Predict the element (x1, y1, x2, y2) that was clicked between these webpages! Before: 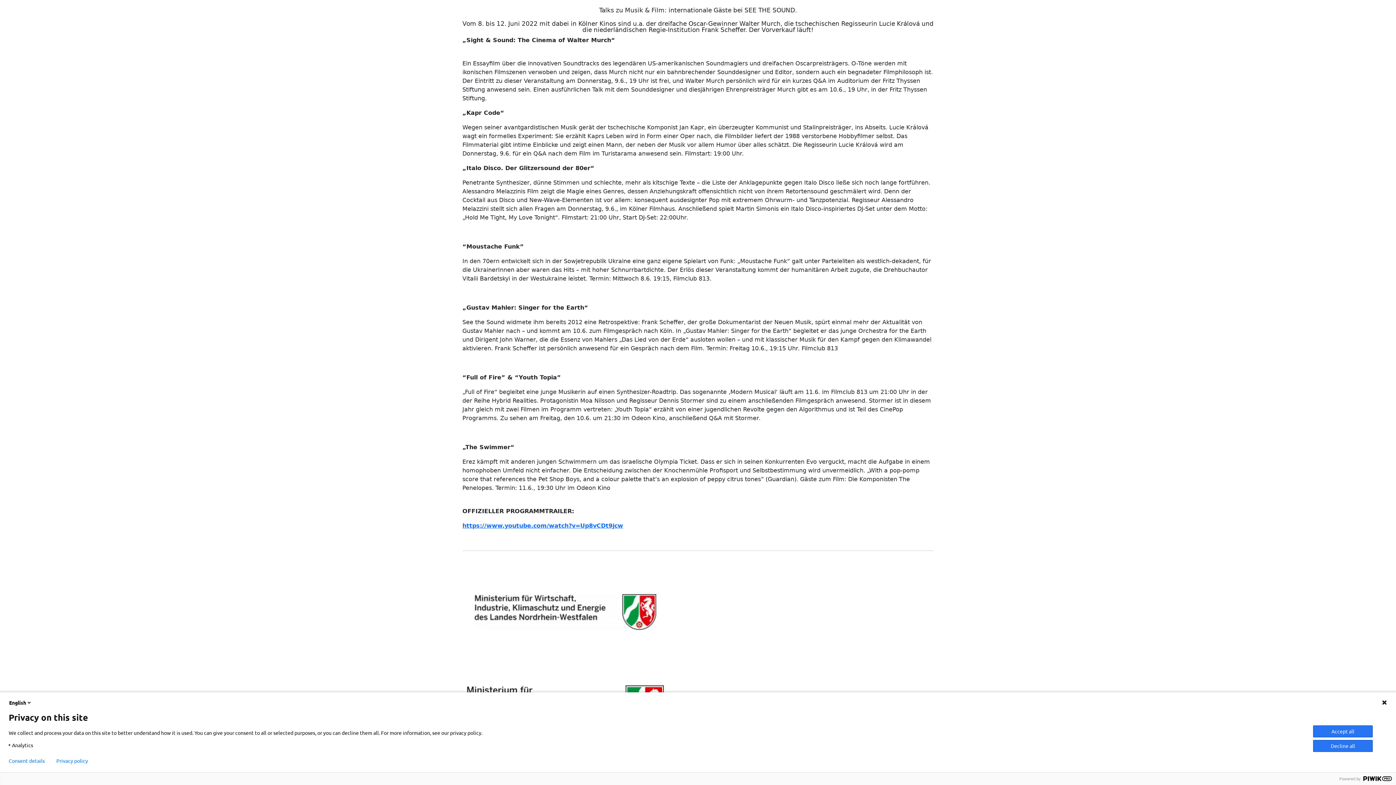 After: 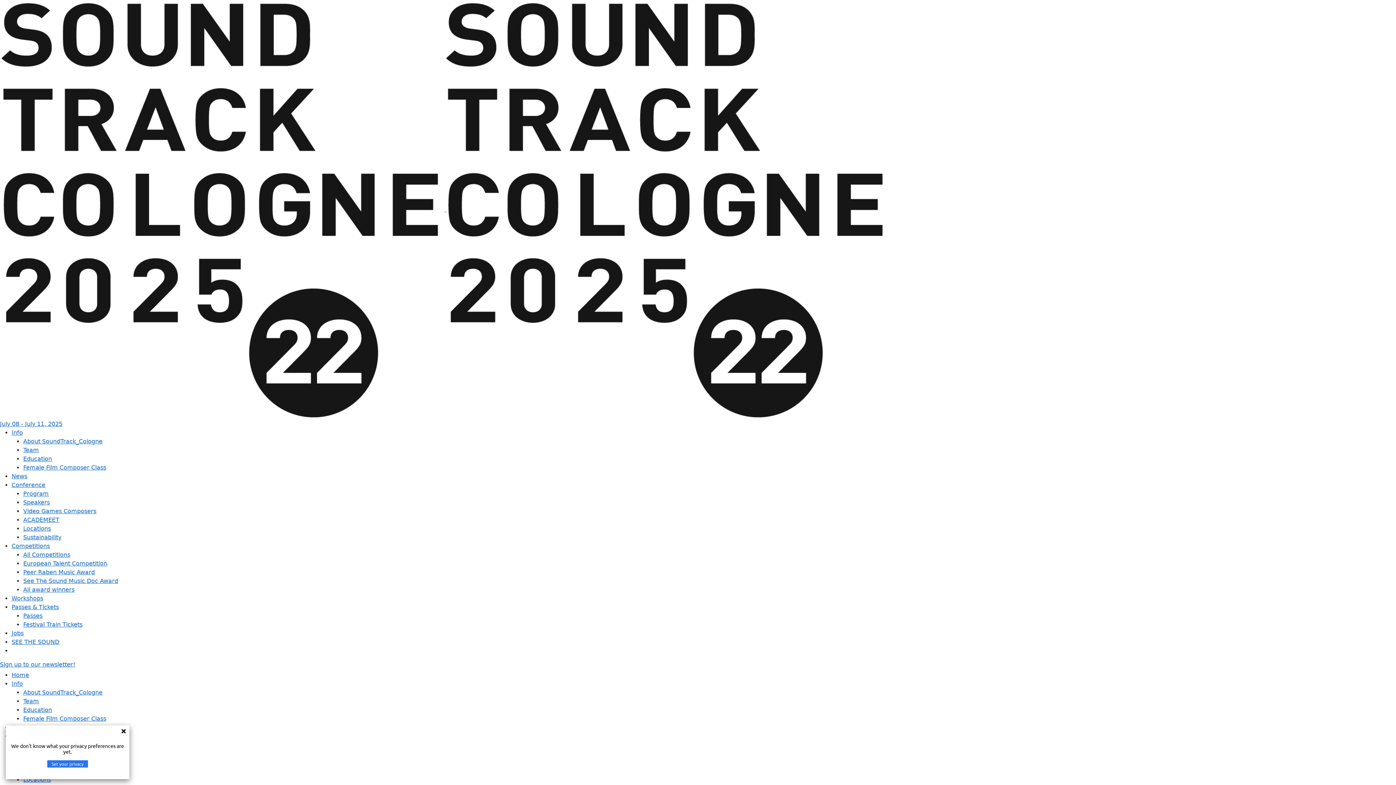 Action: bbox: (56, 758, 88, 764) label: Privacy policy